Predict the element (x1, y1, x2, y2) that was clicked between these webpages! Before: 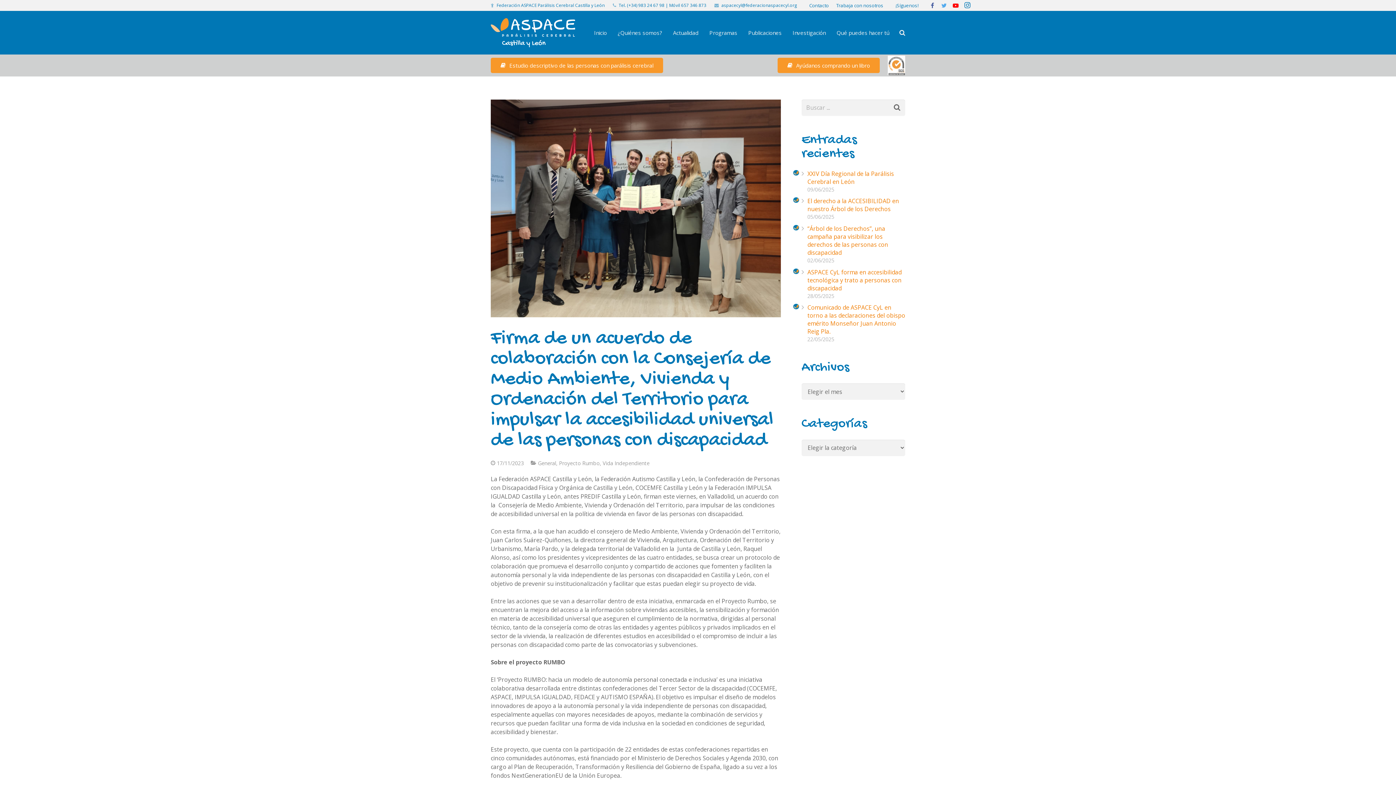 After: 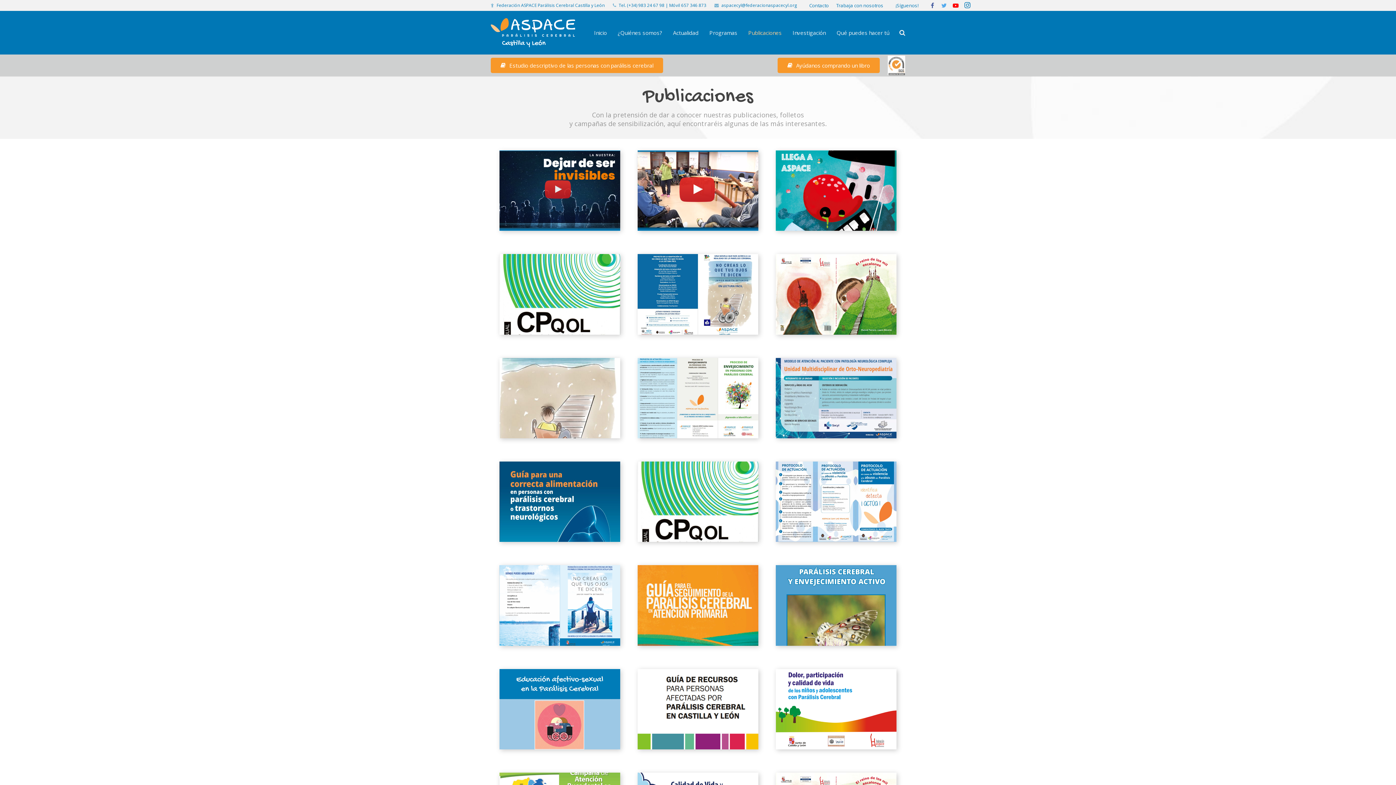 Action: label: Publicaciones bbox: (742, 10, 787, 54)